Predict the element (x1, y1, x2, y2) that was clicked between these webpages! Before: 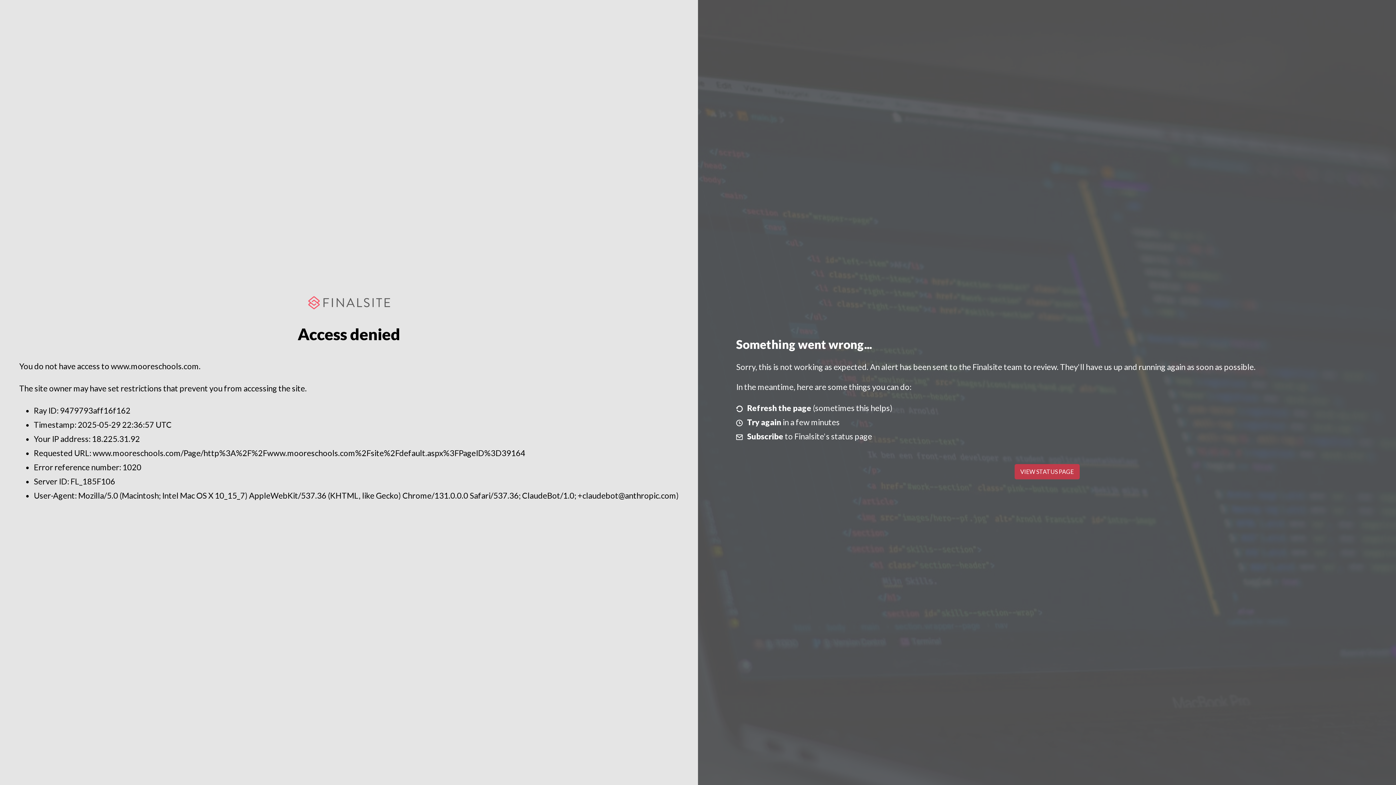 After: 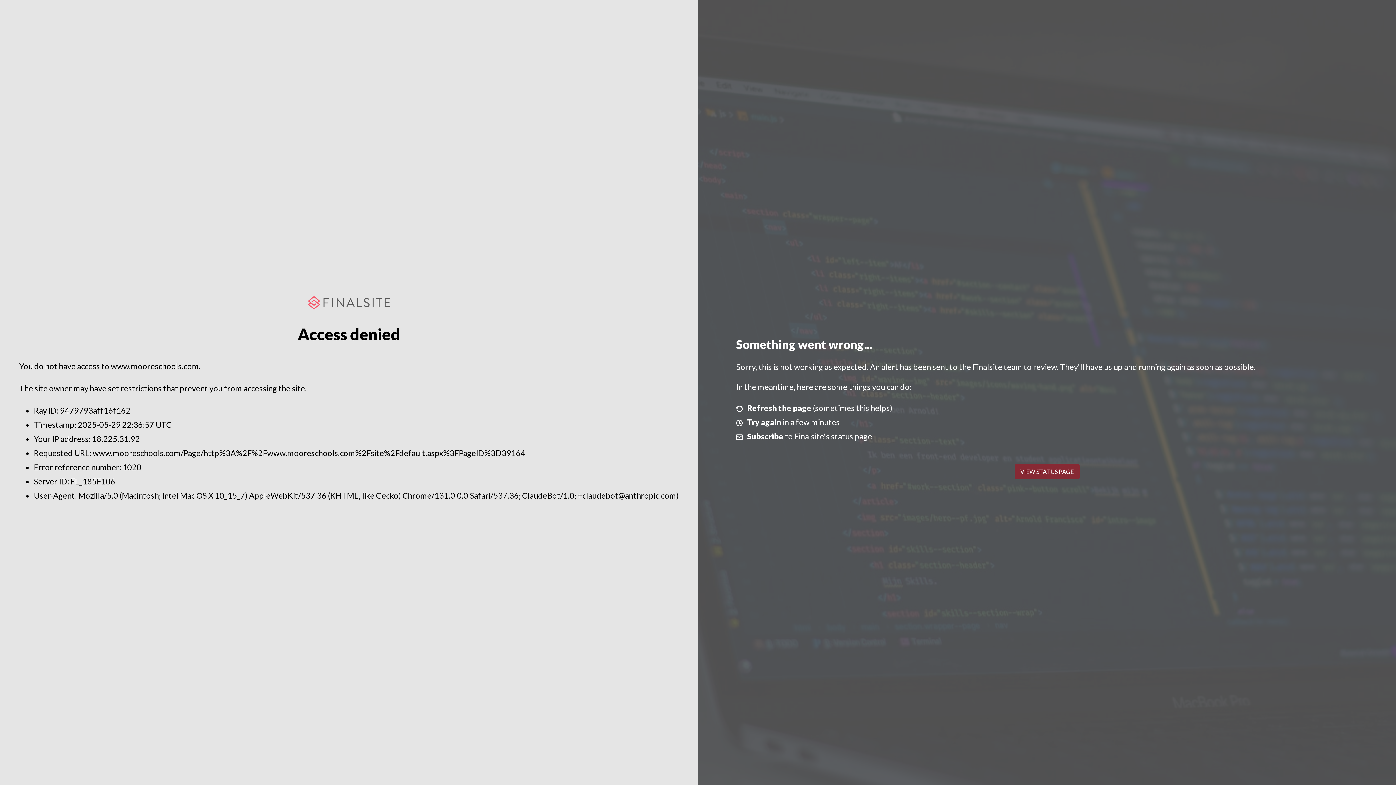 Action: label: VIEW STATUS PAGE bbox: (1014, 464, 1079, 479)